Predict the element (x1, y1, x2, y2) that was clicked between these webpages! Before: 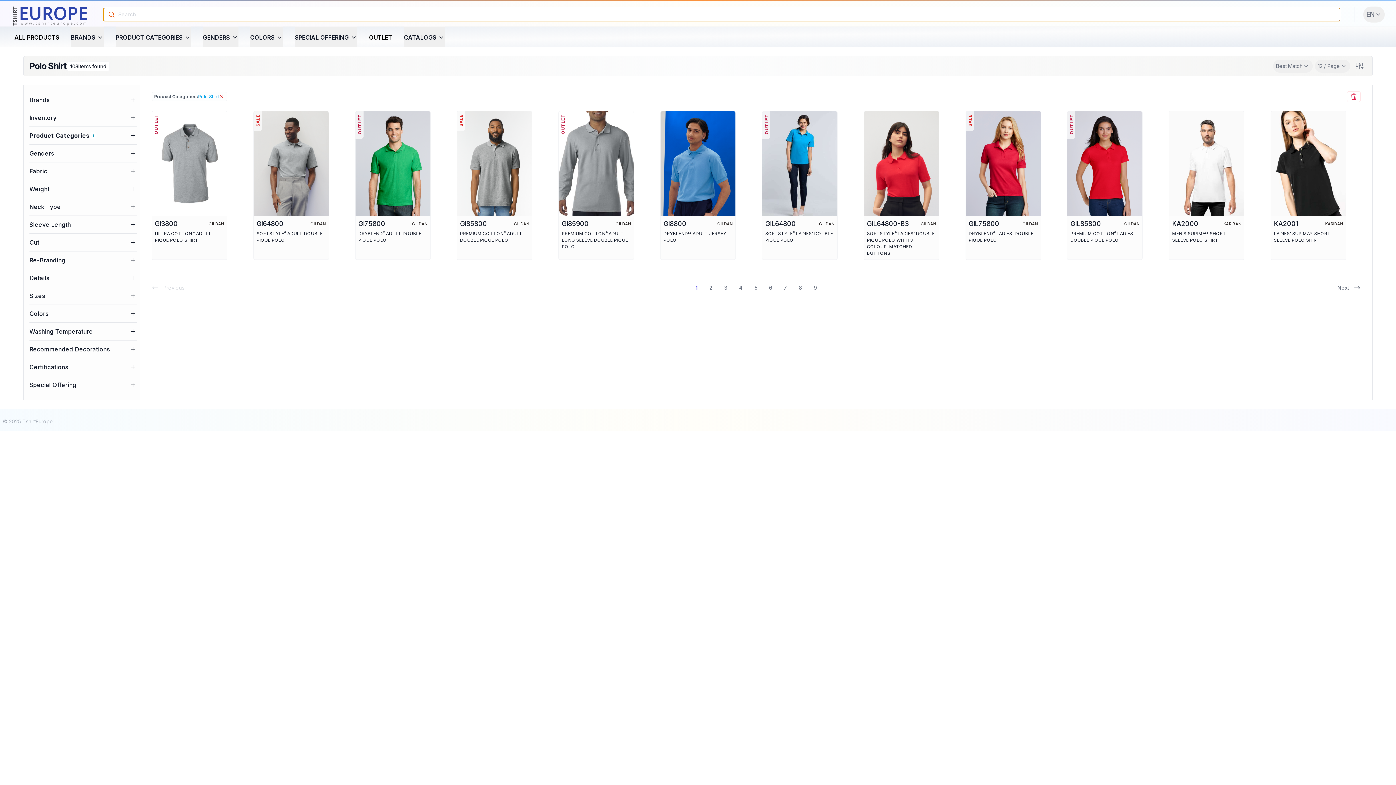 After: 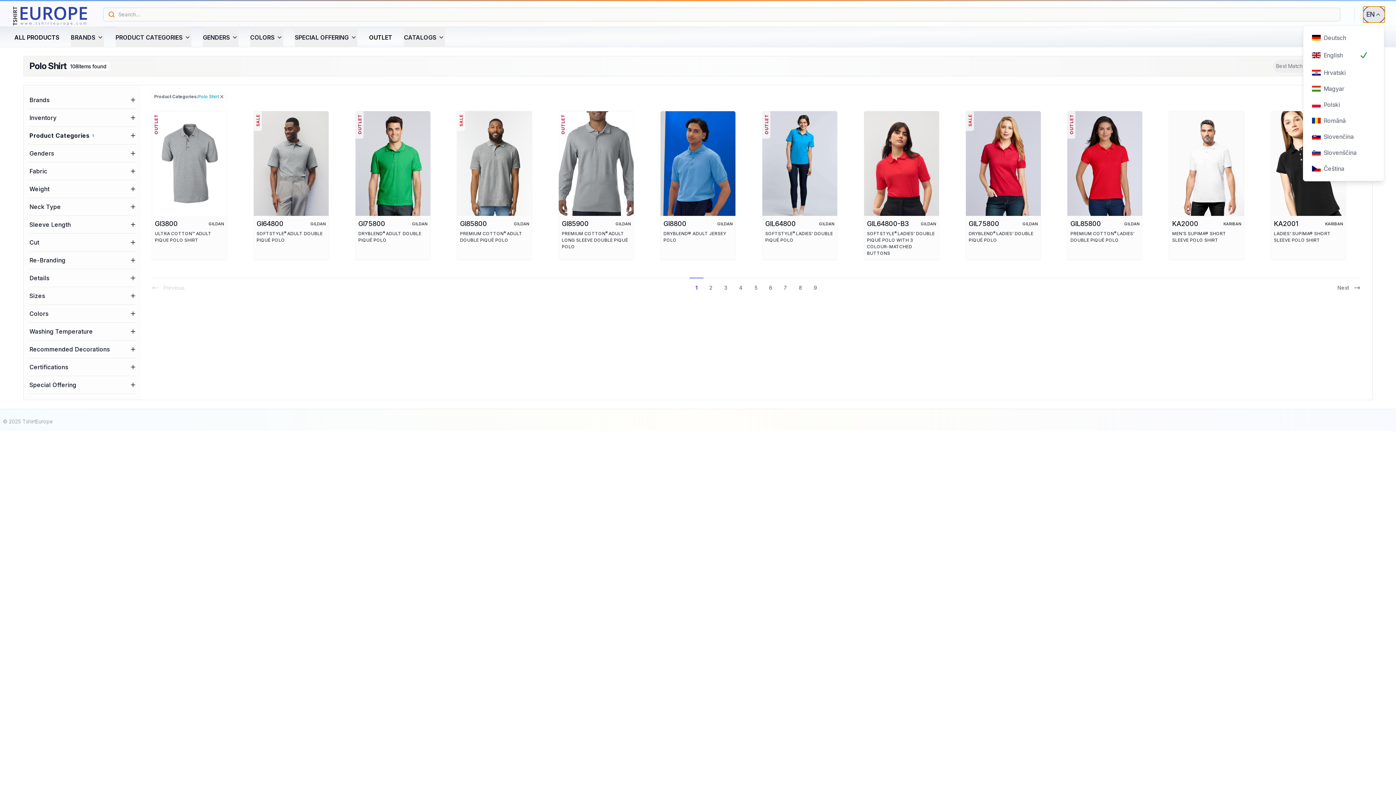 Action: bbox: (1363, 6, 1385, 22) label: EN